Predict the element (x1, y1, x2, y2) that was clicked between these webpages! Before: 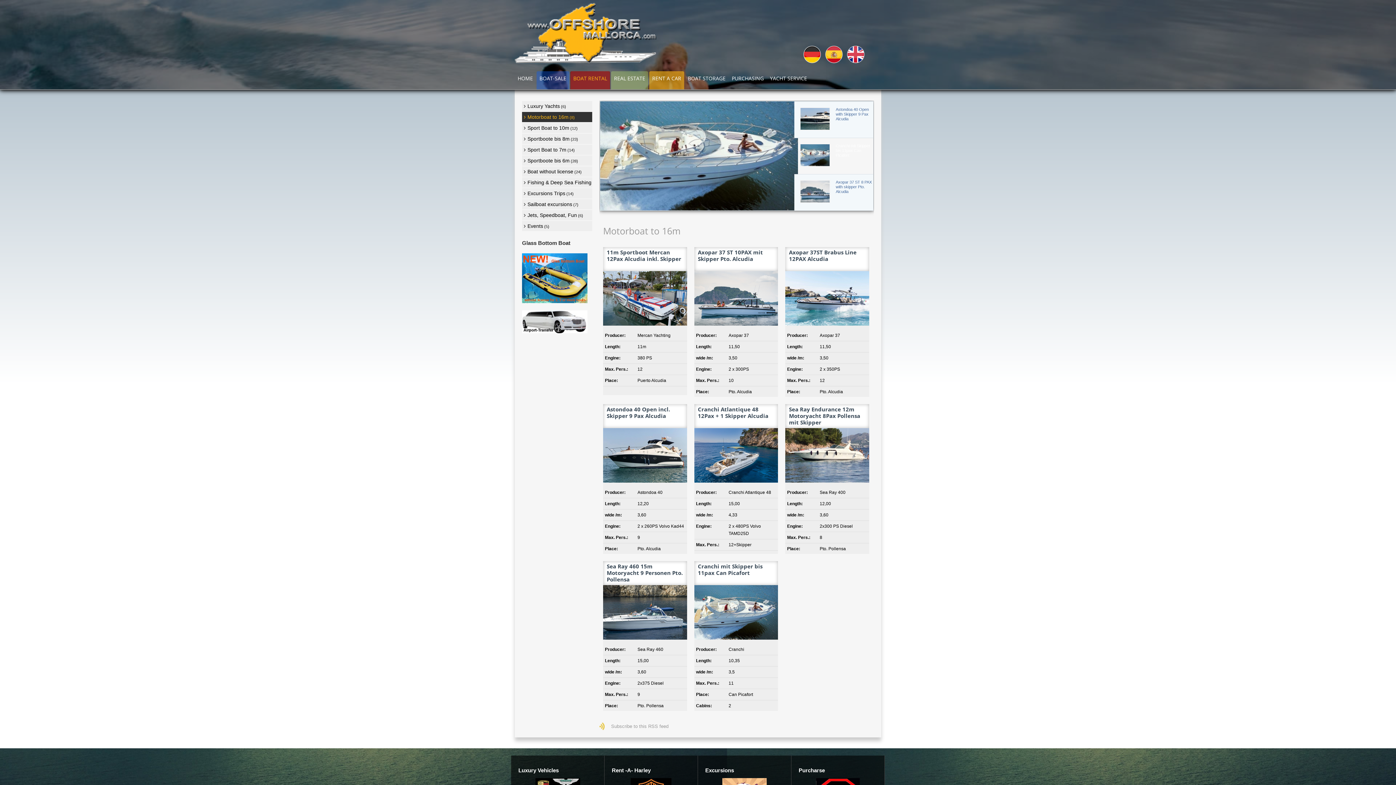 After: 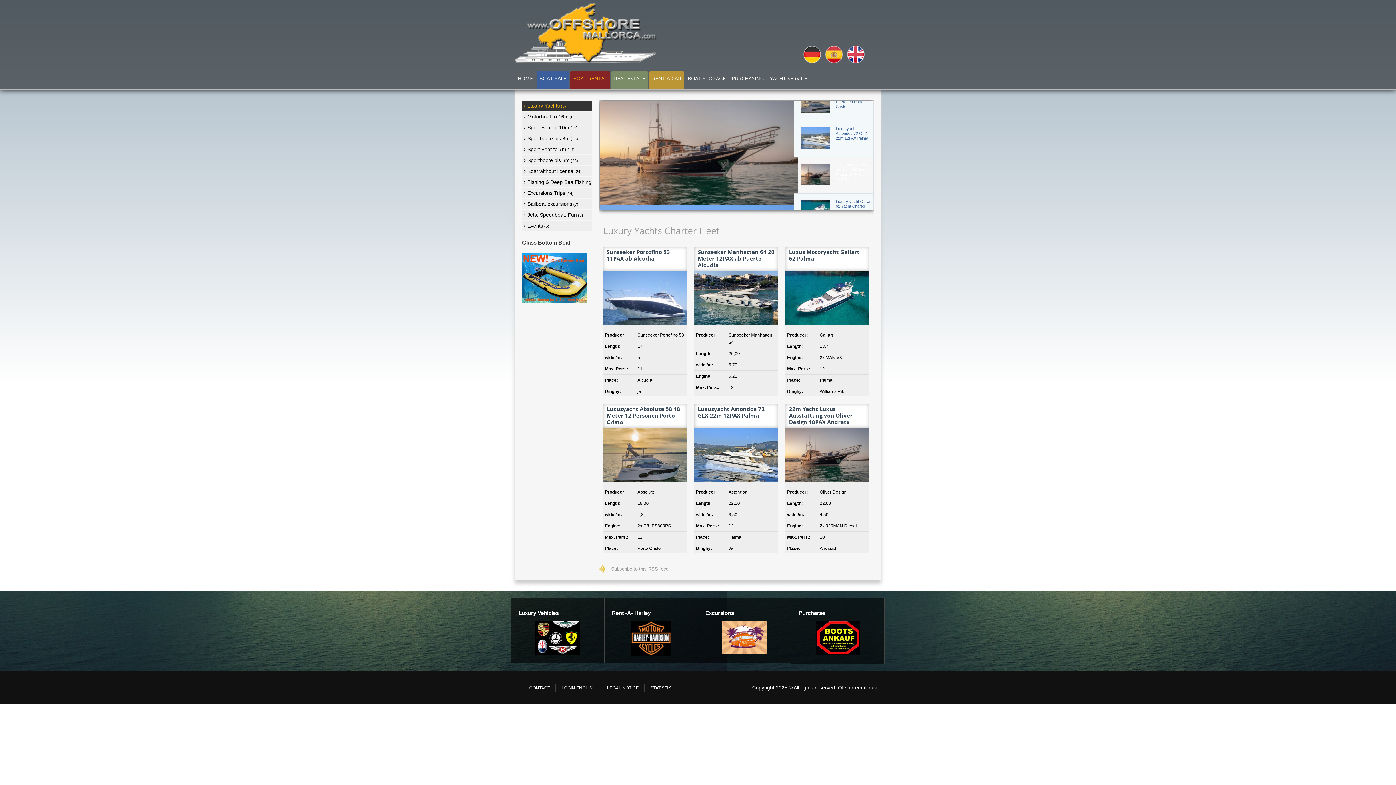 Action: bbox: (525, 103, 566, 109) label: Luxury Yachts (6)